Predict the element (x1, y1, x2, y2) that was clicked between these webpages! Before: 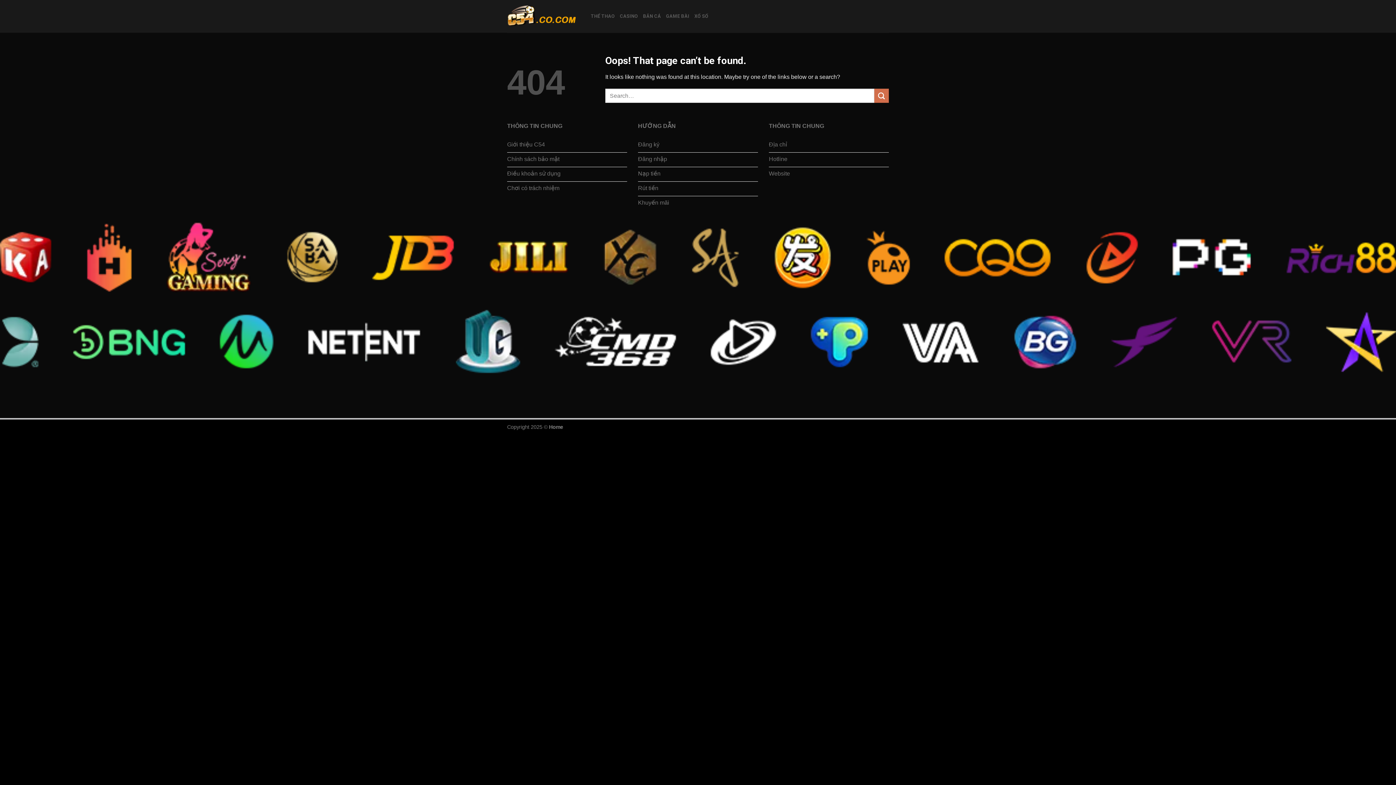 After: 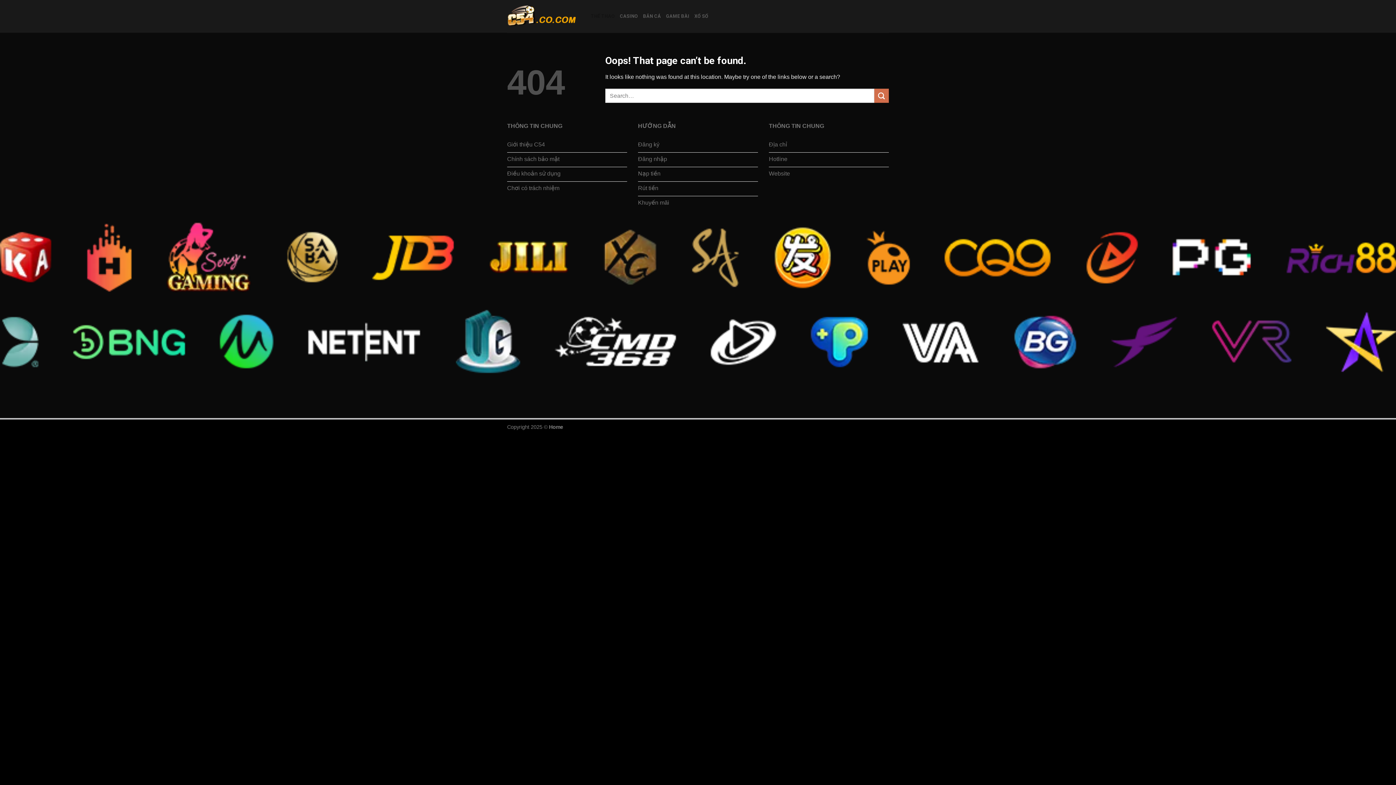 Action: label: THỂ THAO bbox: (590, 9, 614, 23)